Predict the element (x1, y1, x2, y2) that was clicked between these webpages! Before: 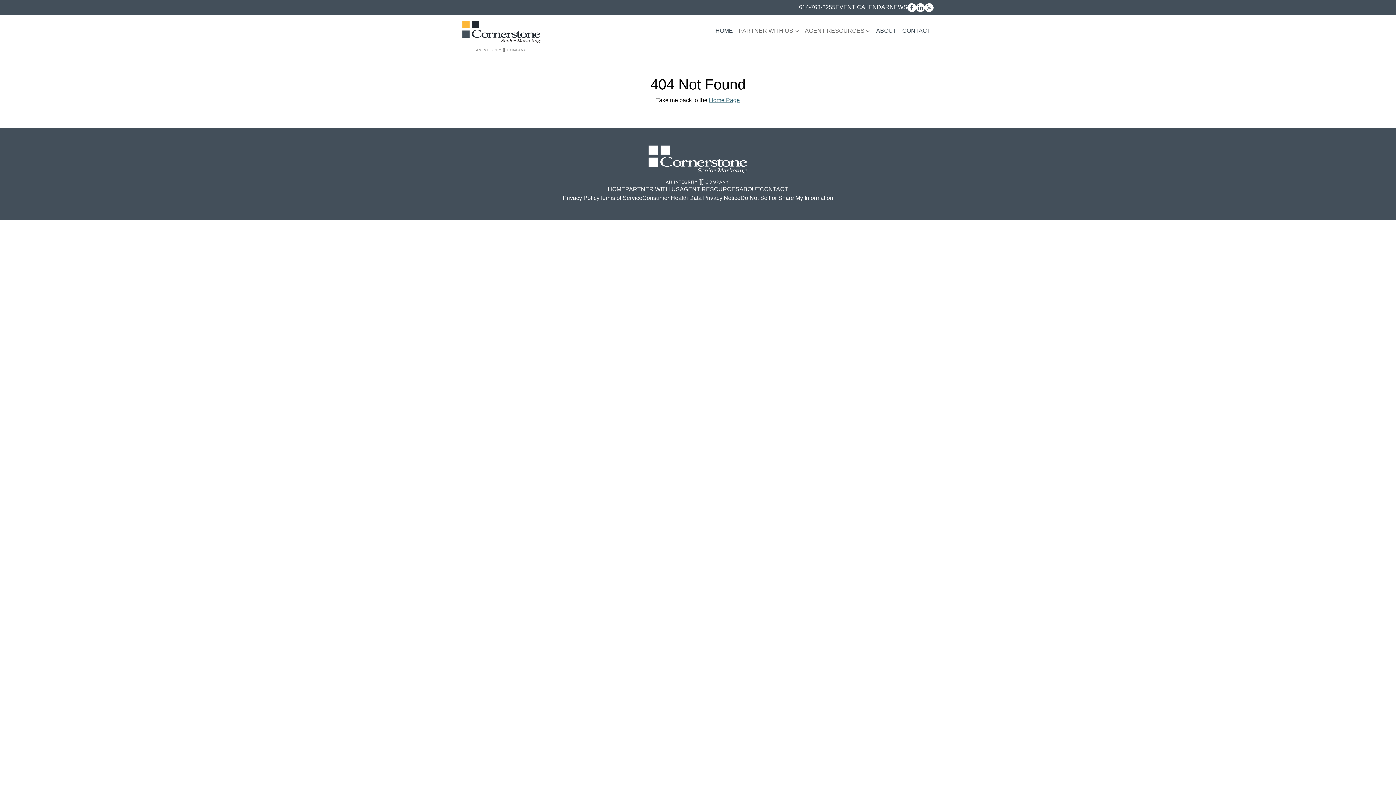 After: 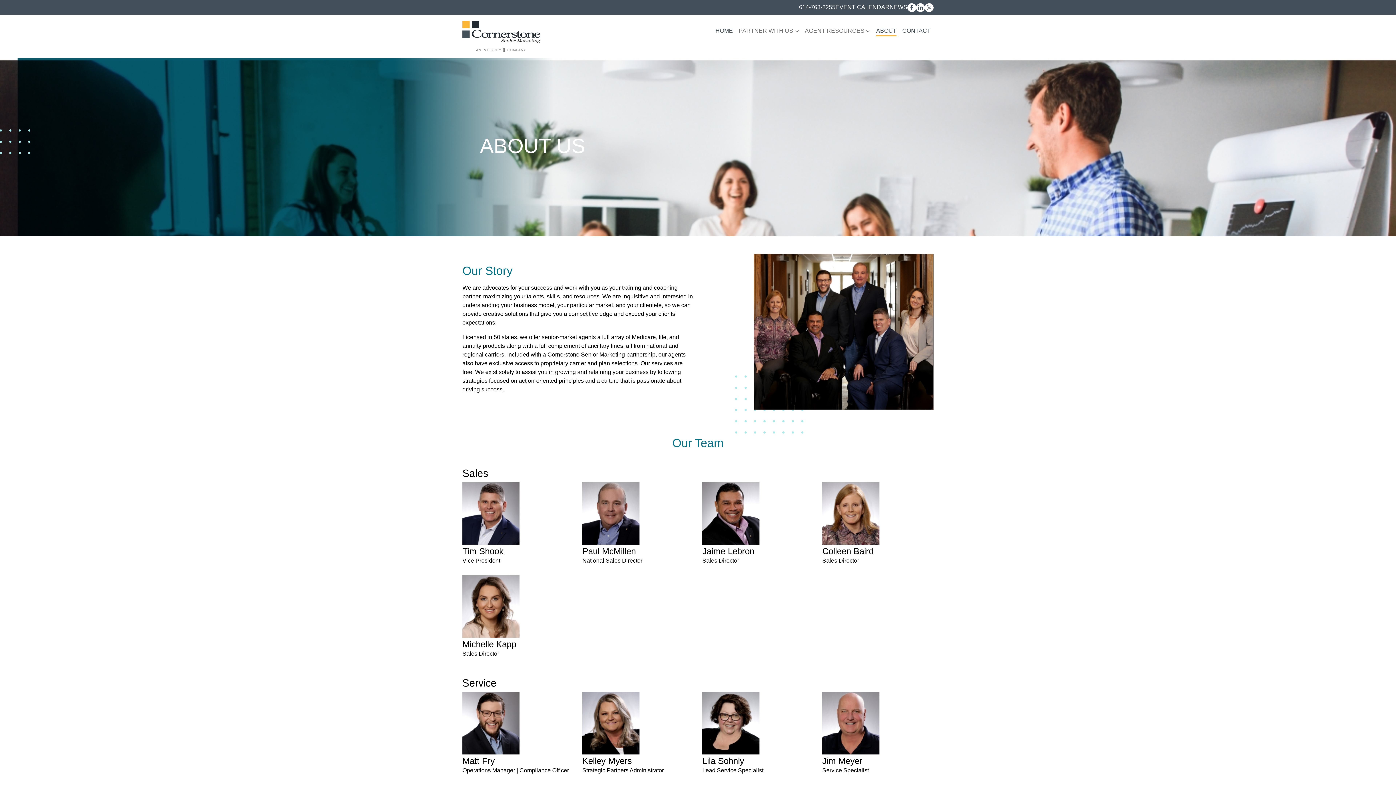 Action: label: ABOUT bbox: (739, 185, 760, 193)